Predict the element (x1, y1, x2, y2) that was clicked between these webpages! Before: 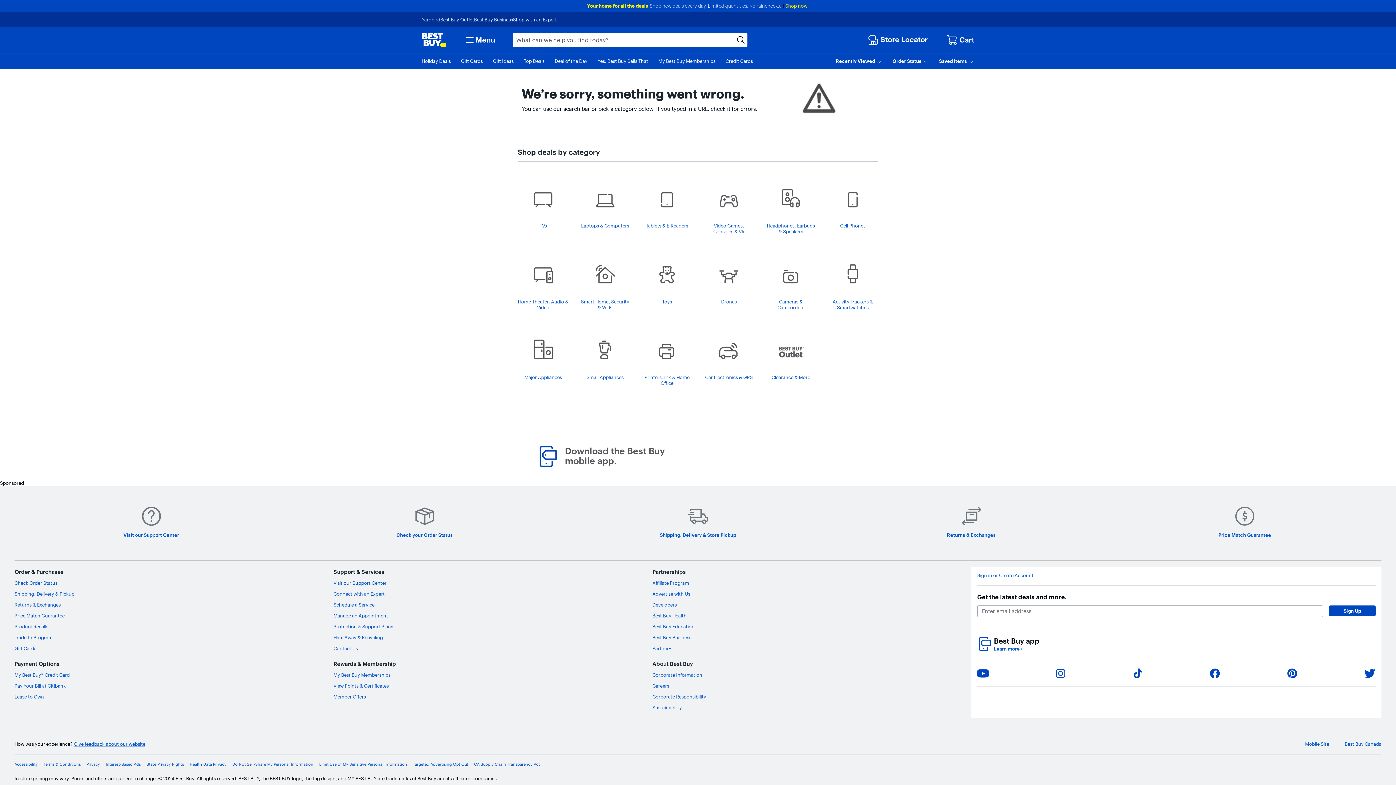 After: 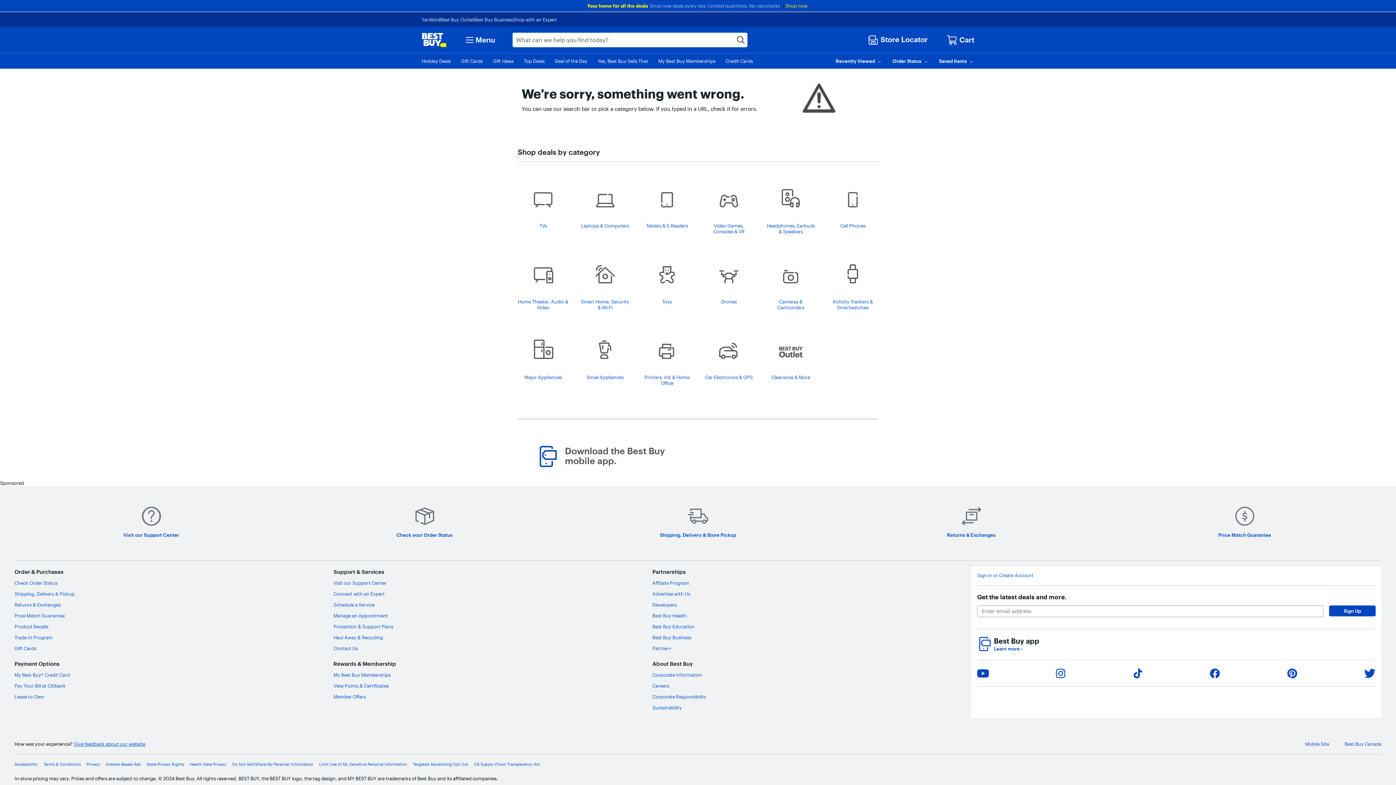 Action: label: Share on Instagram bbox: (1054, 667, 1066, 679)